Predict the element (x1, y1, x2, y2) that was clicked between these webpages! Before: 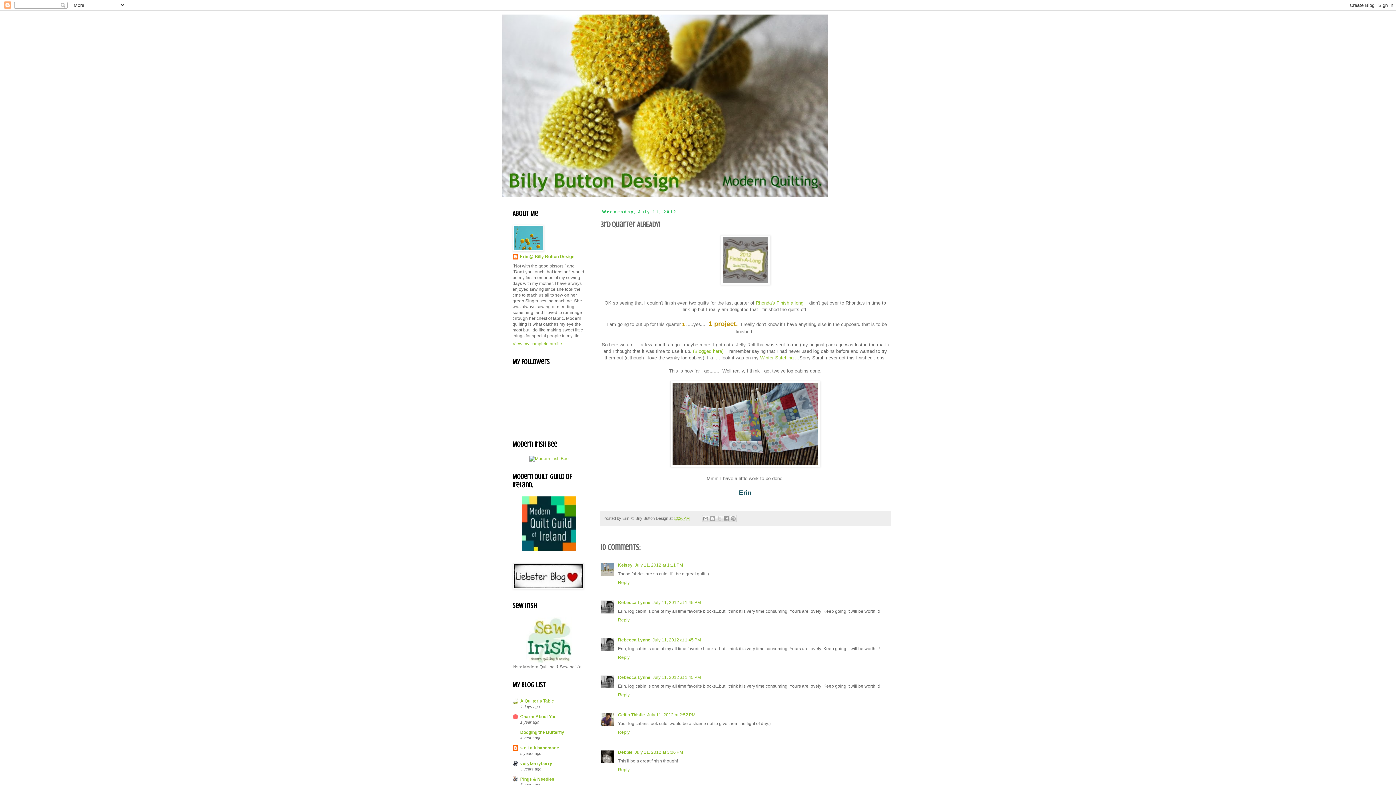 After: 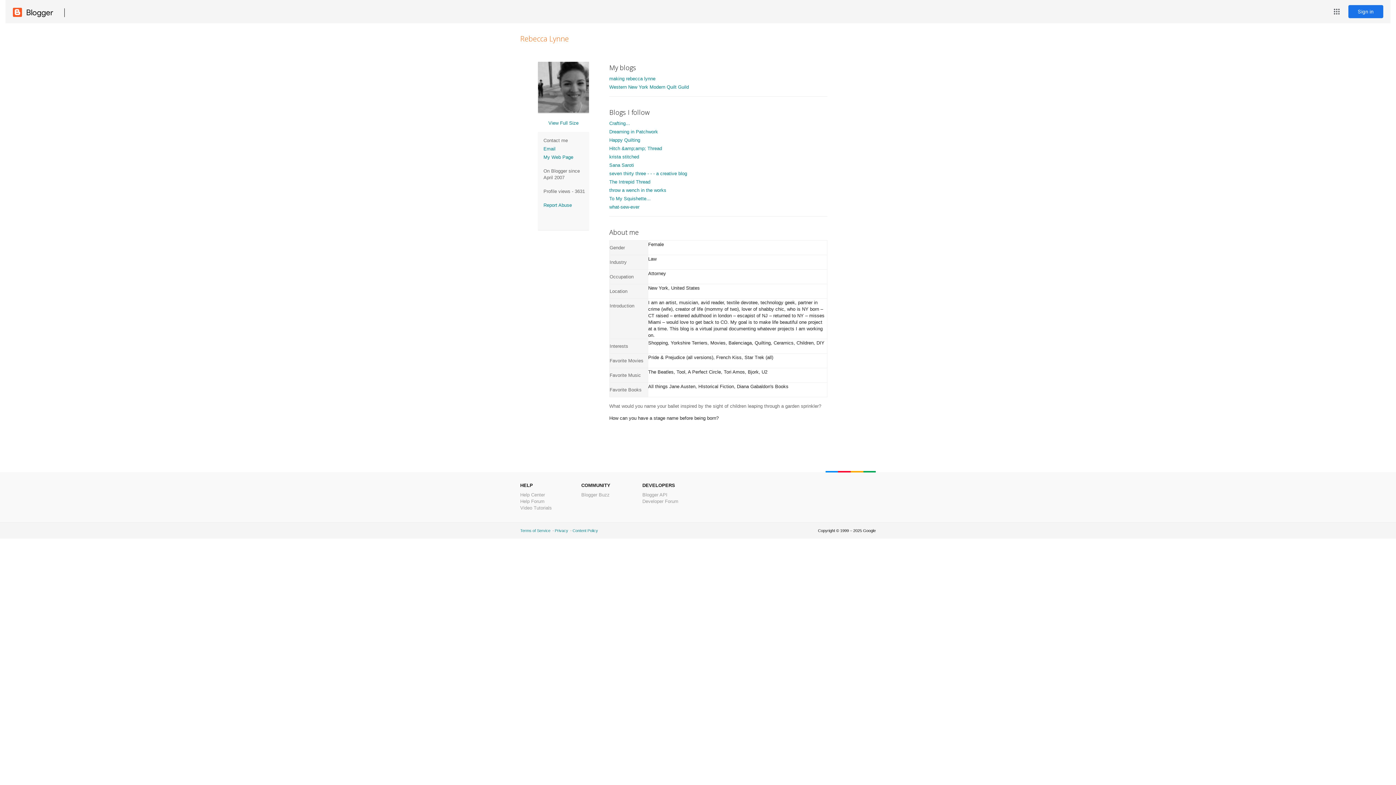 Action: label: Rebecca Lynne bbox: (618, 675, 650, 680)